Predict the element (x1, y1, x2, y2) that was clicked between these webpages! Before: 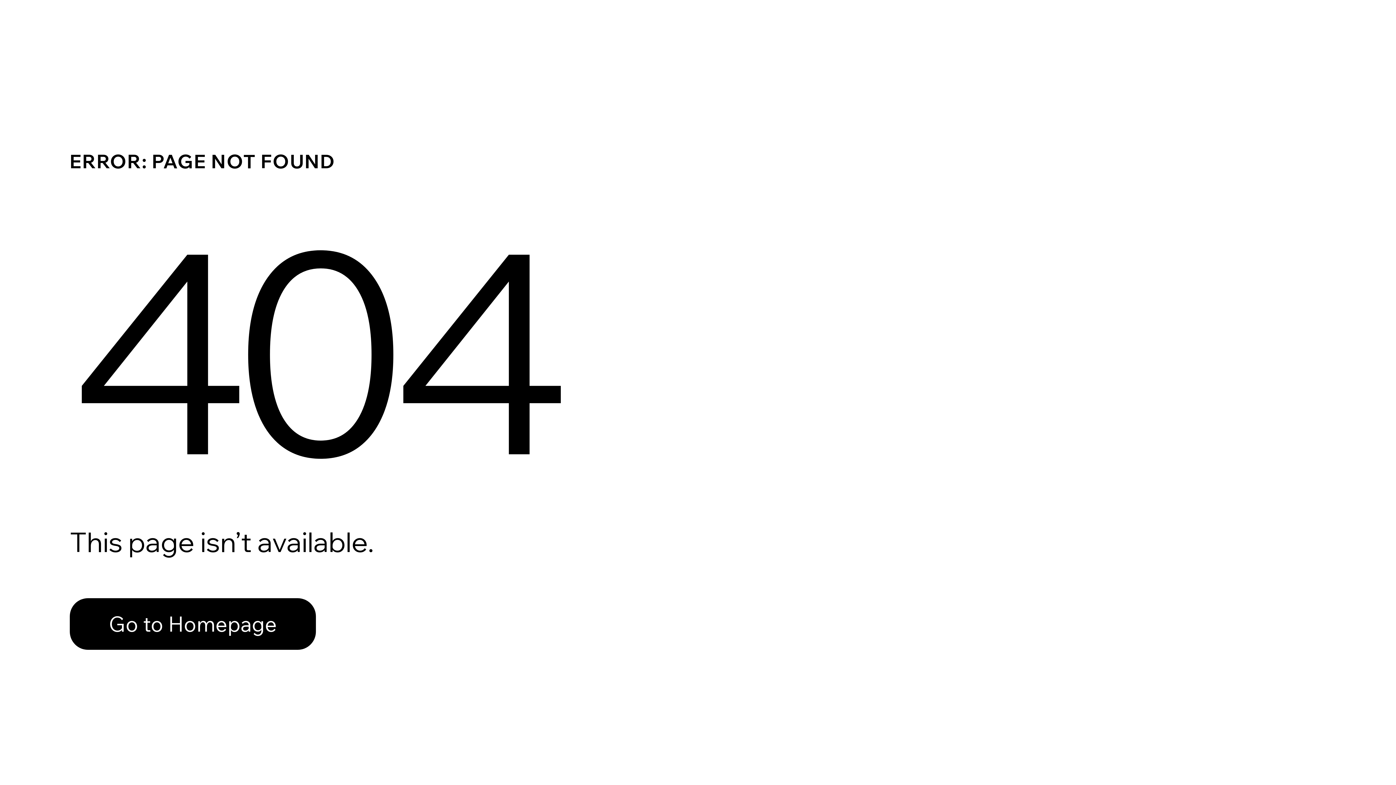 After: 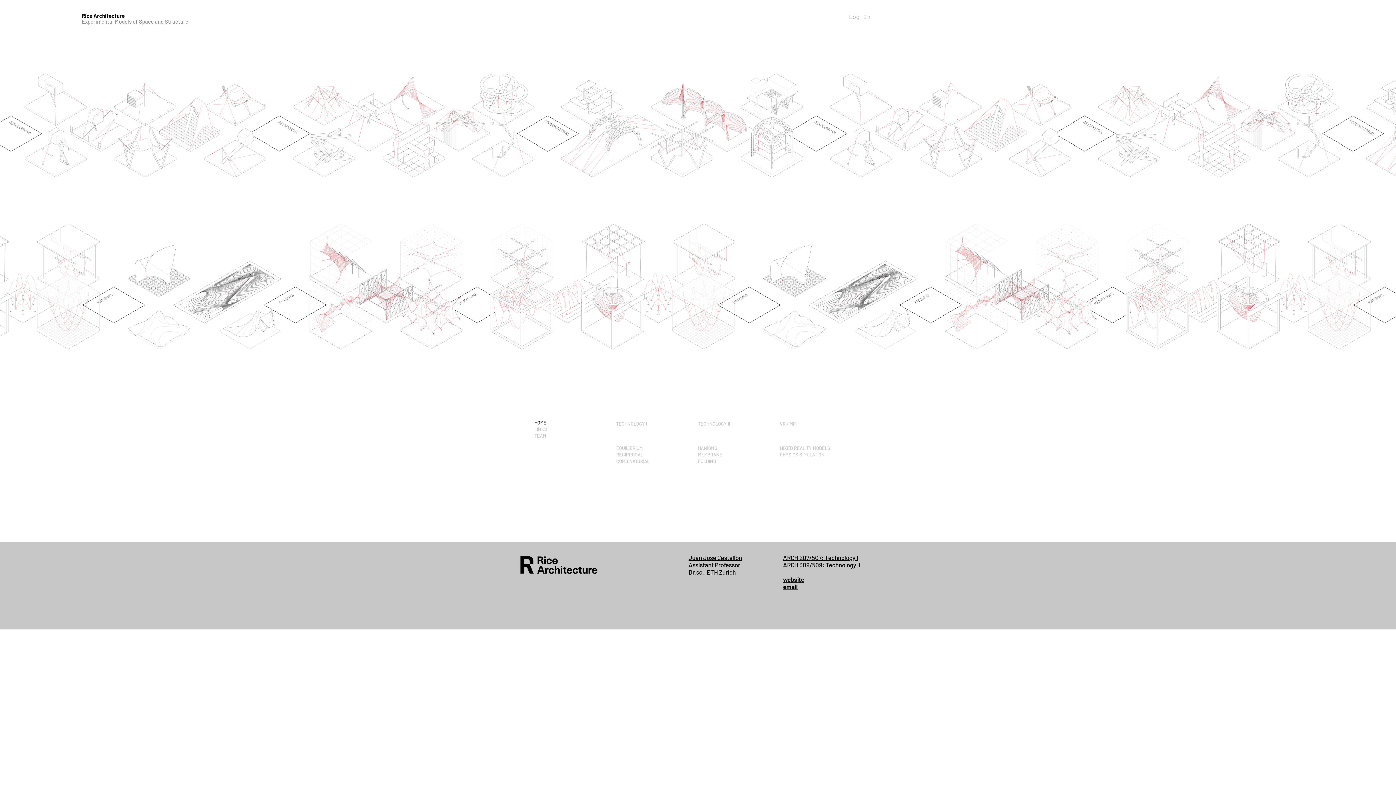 Action: bbox: (69, 582, 768, 659) label: Go to Homepage